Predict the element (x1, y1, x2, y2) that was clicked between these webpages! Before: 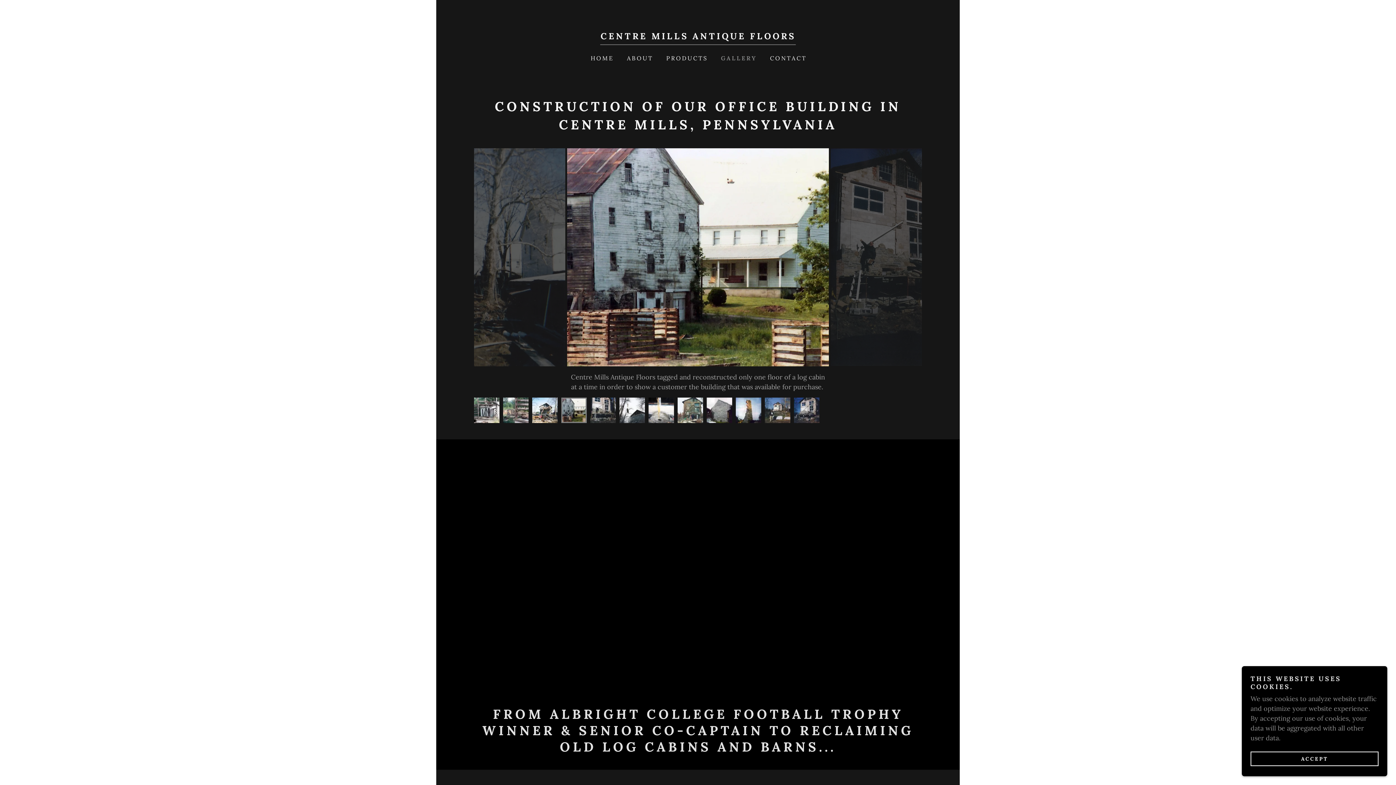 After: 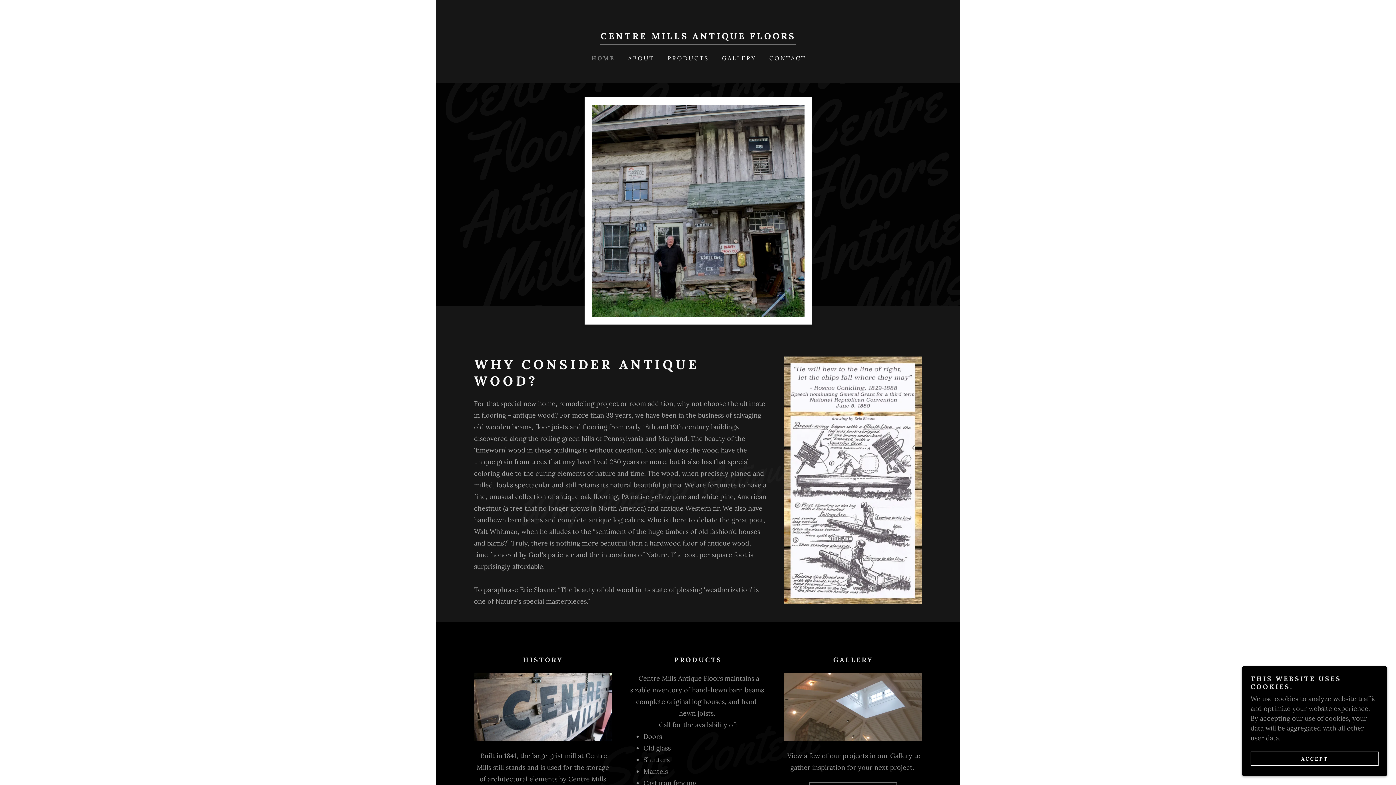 Action: label: HOME bbox: (587, 51, 616, 64)